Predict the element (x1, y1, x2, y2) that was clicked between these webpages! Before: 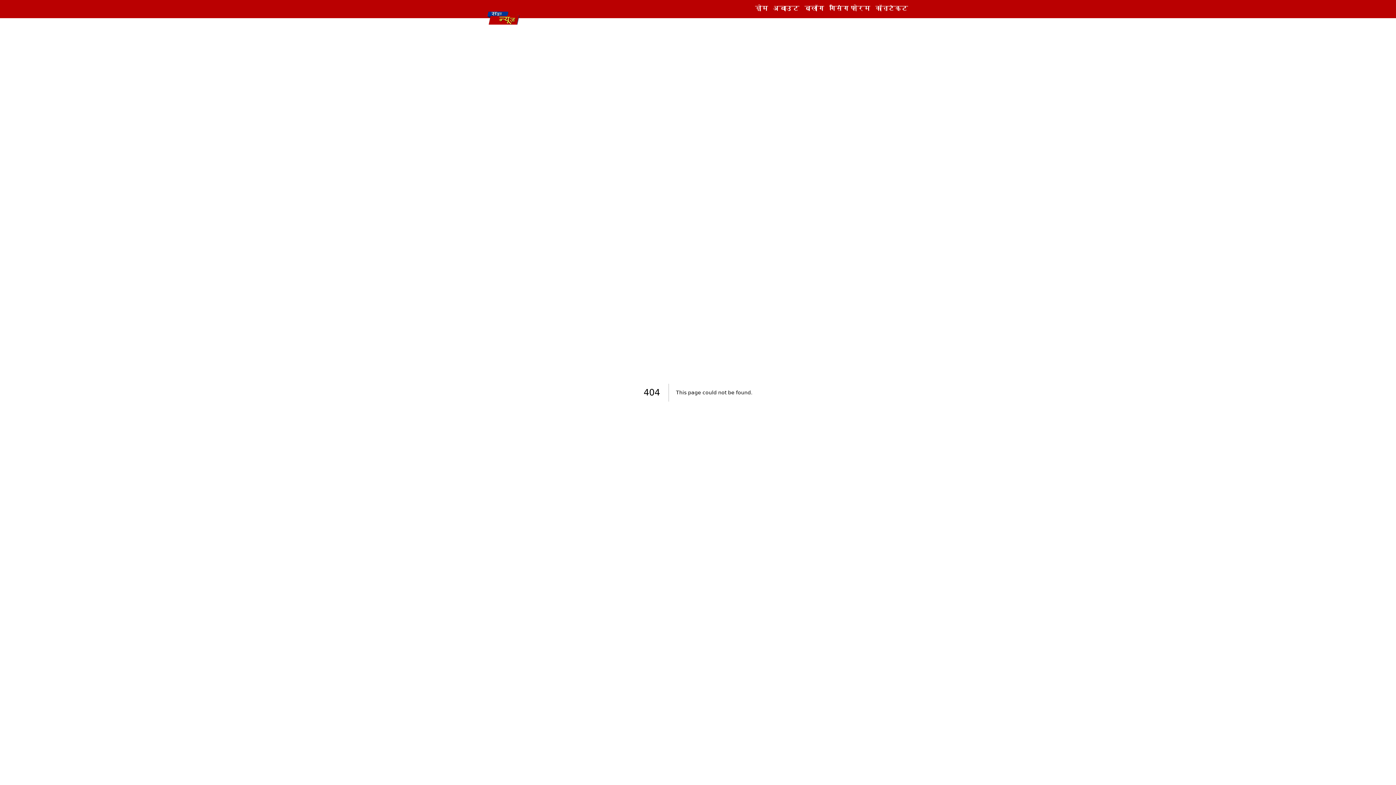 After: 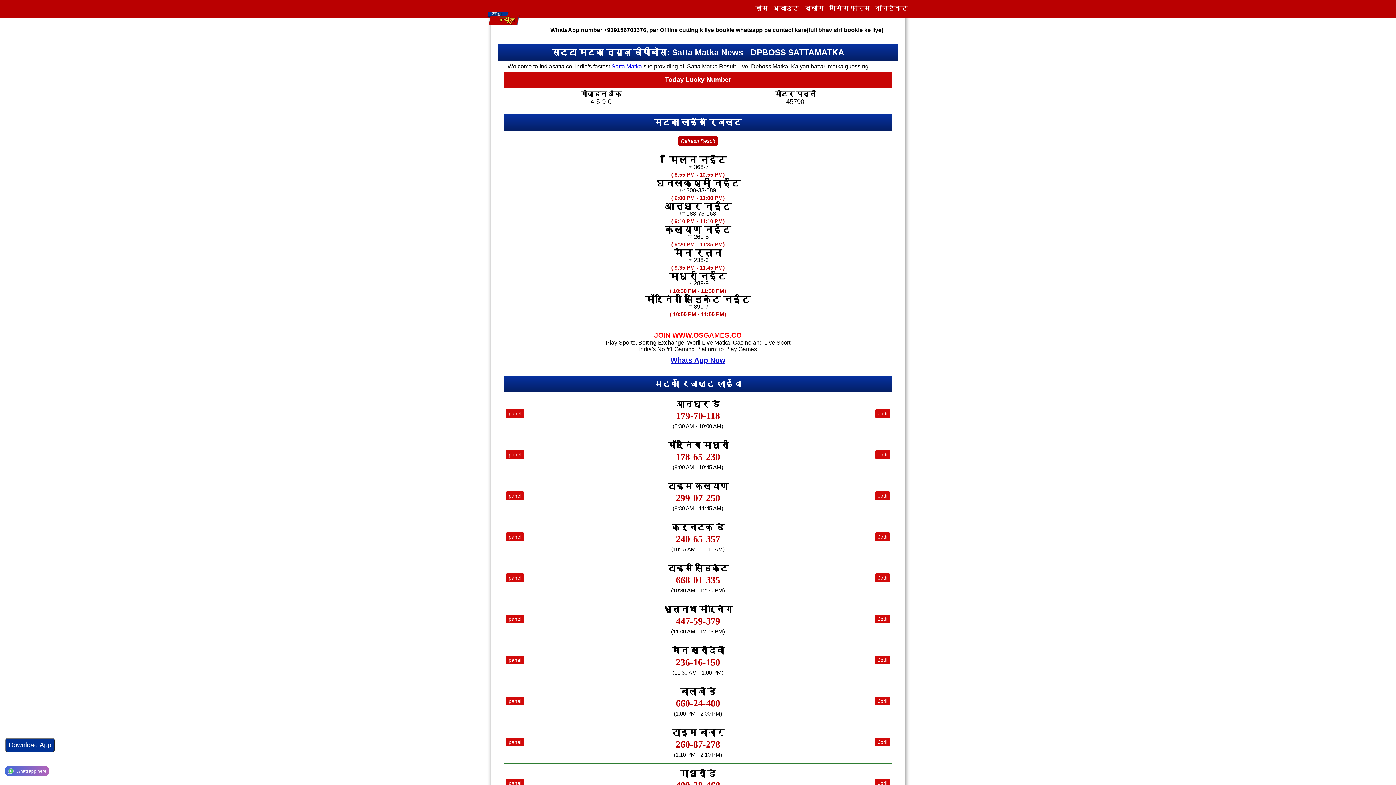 Action: bbox: (485, 29, 521, 38)